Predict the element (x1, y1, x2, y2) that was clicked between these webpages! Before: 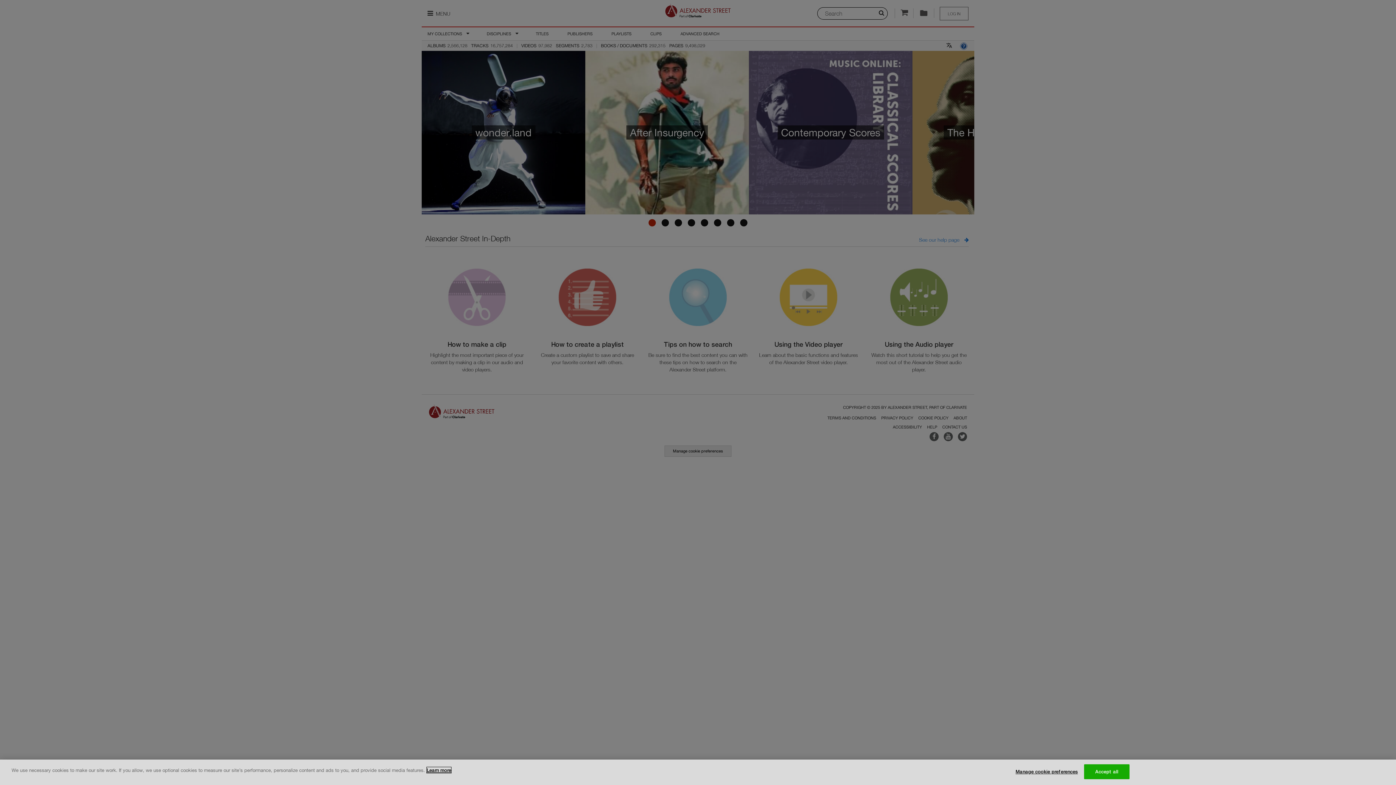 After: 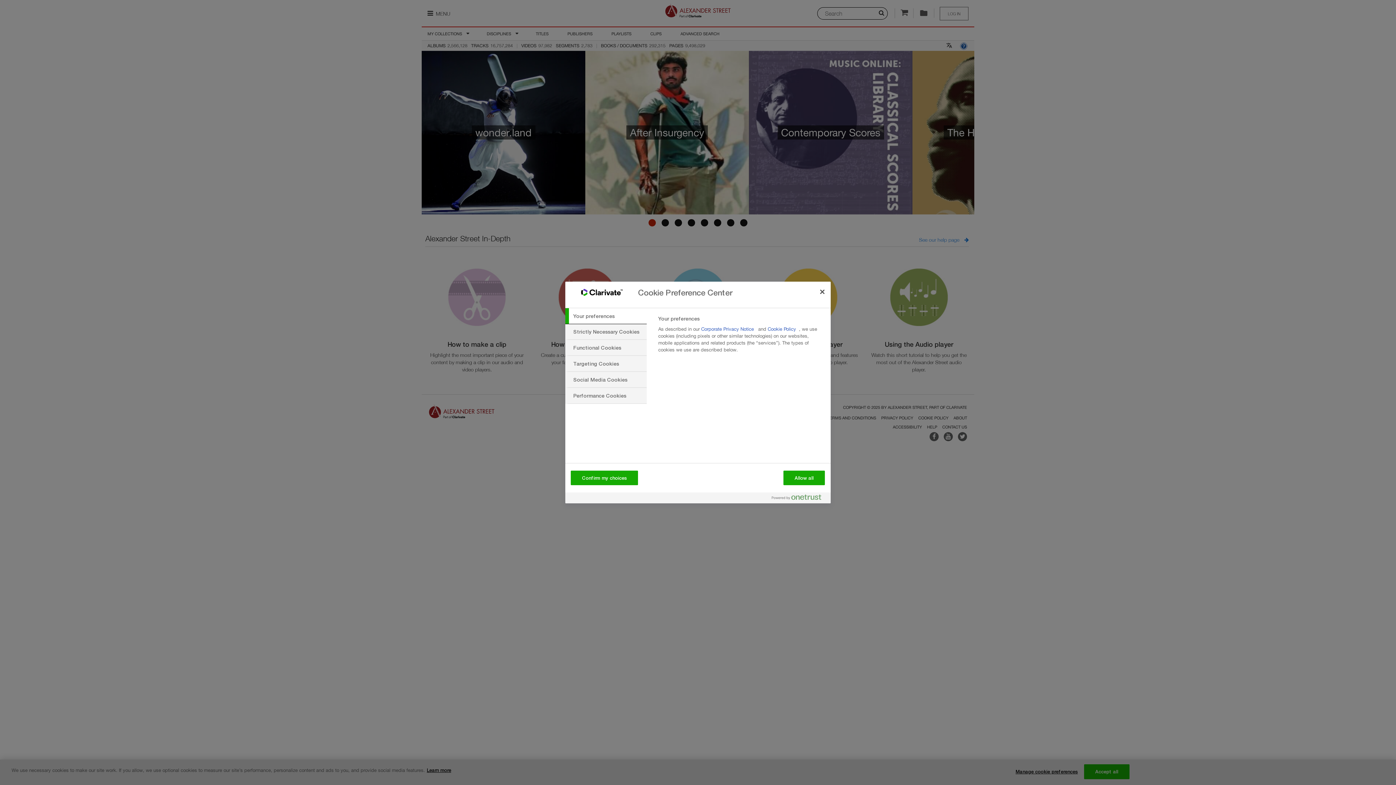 Action: label: Manage cookie preferences bbox: (1015, 765, 1078, 779)